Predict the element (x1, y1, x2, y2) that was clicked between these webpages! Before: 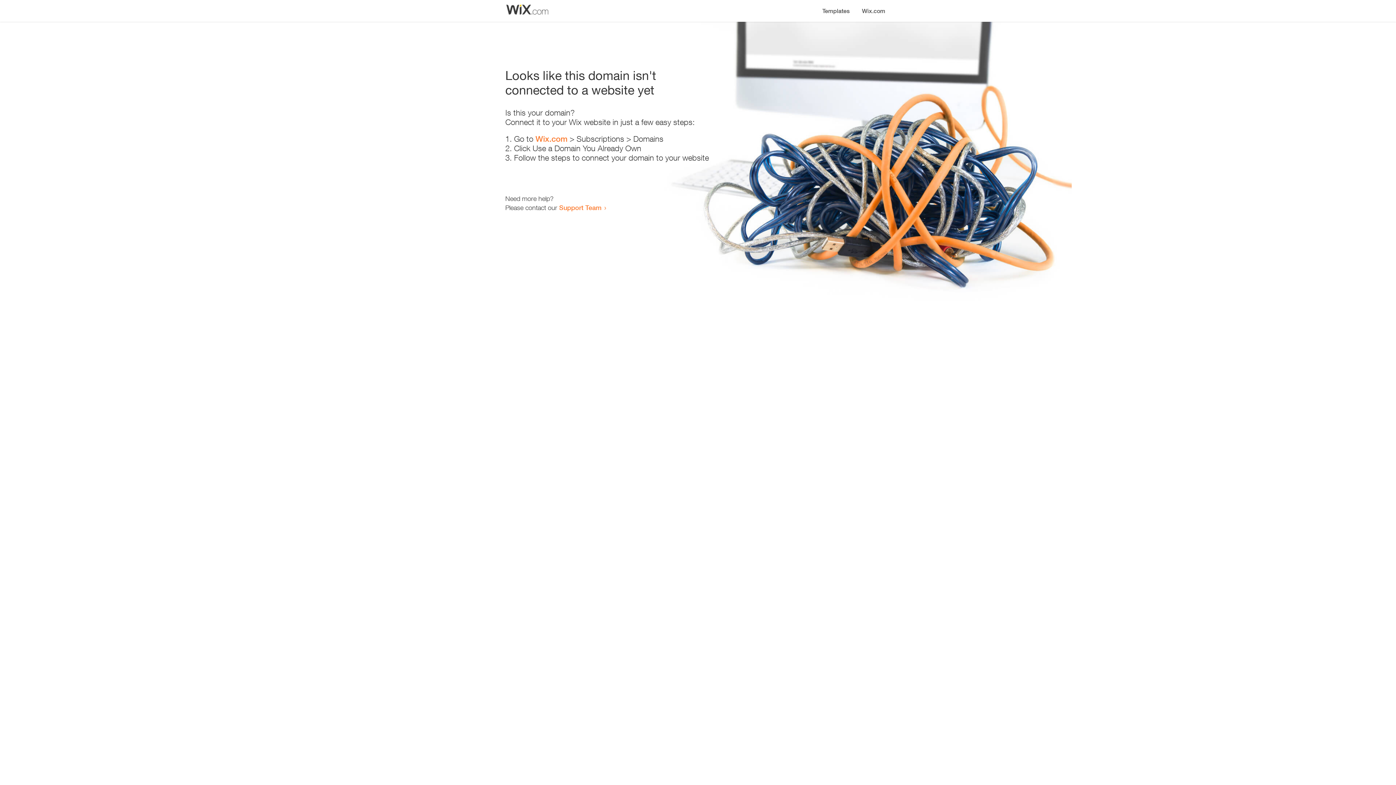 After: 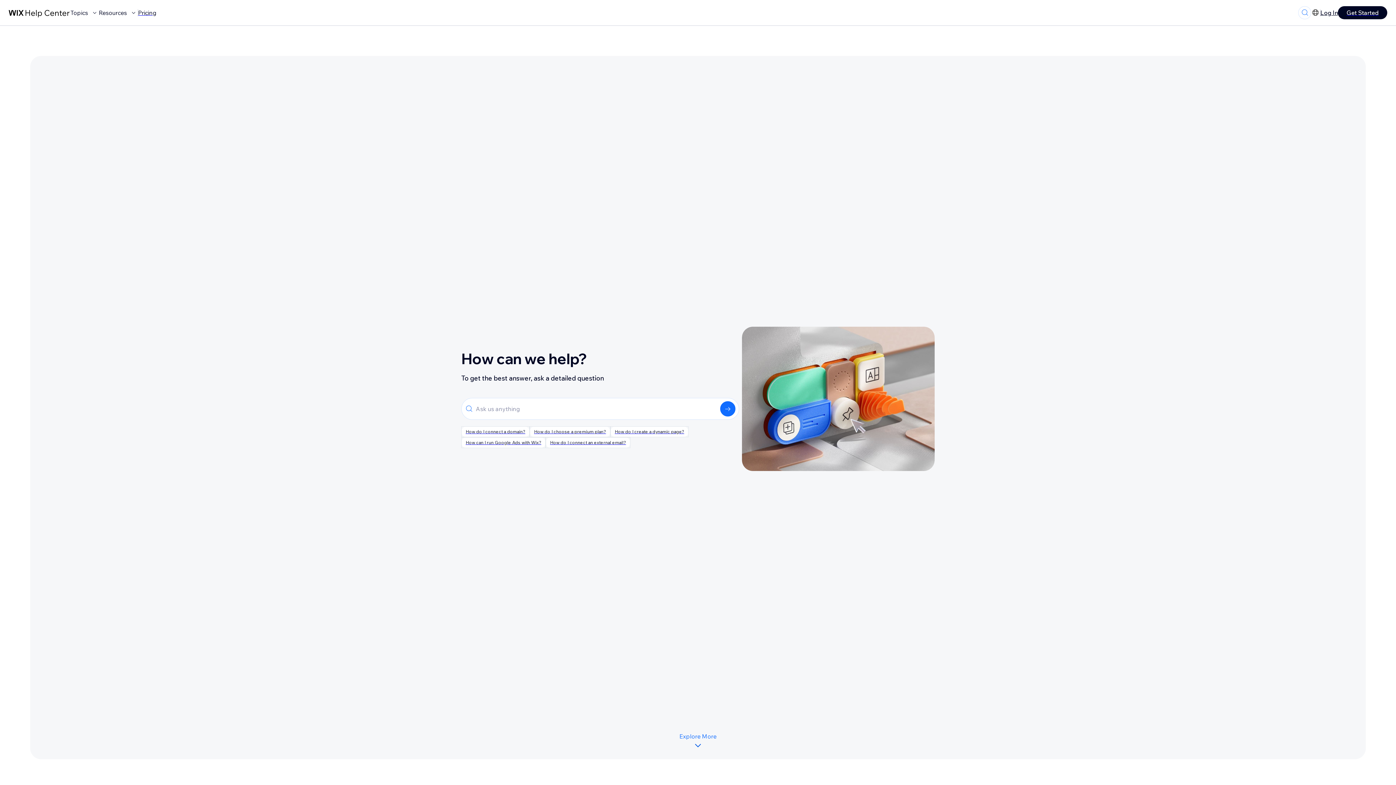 Action: bbox: (559, 203, 601, 211) label: Support Team